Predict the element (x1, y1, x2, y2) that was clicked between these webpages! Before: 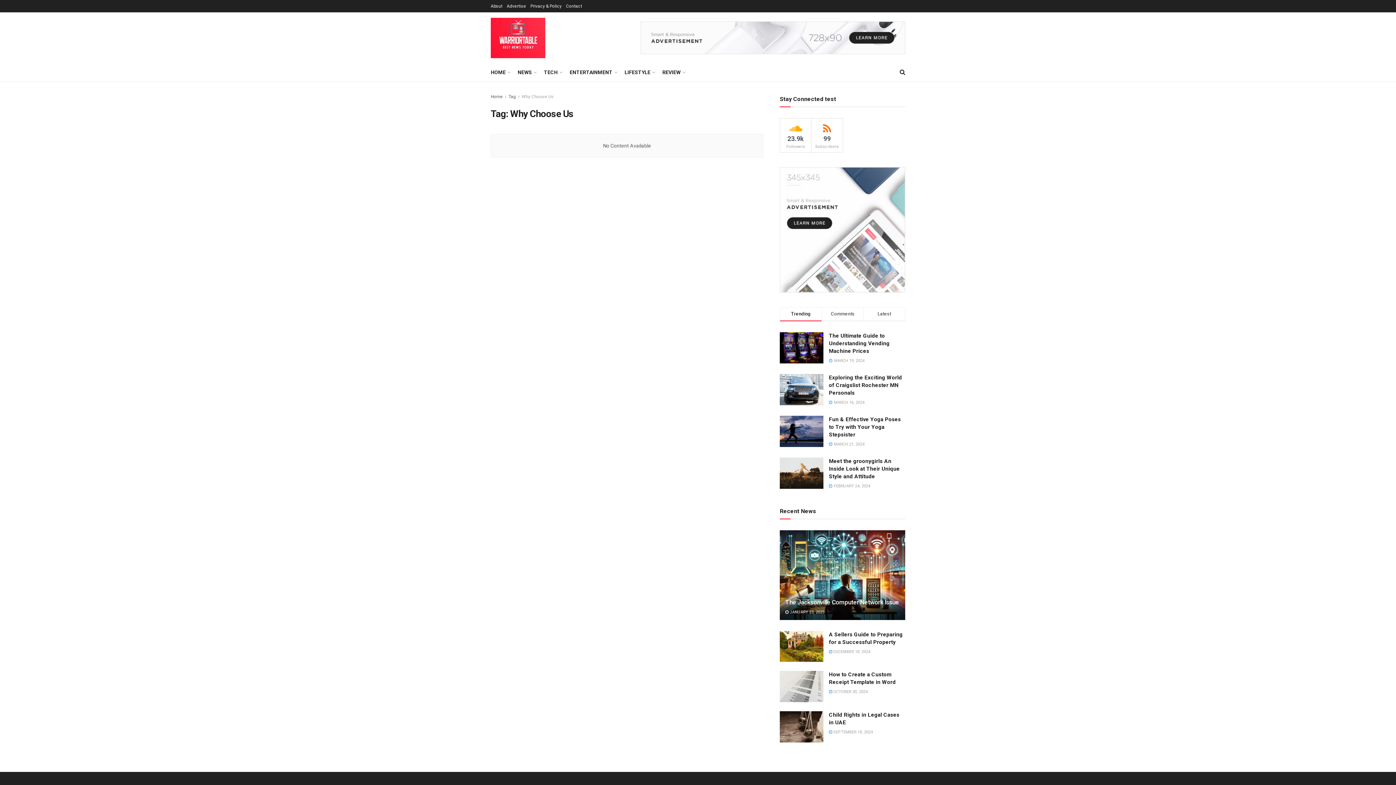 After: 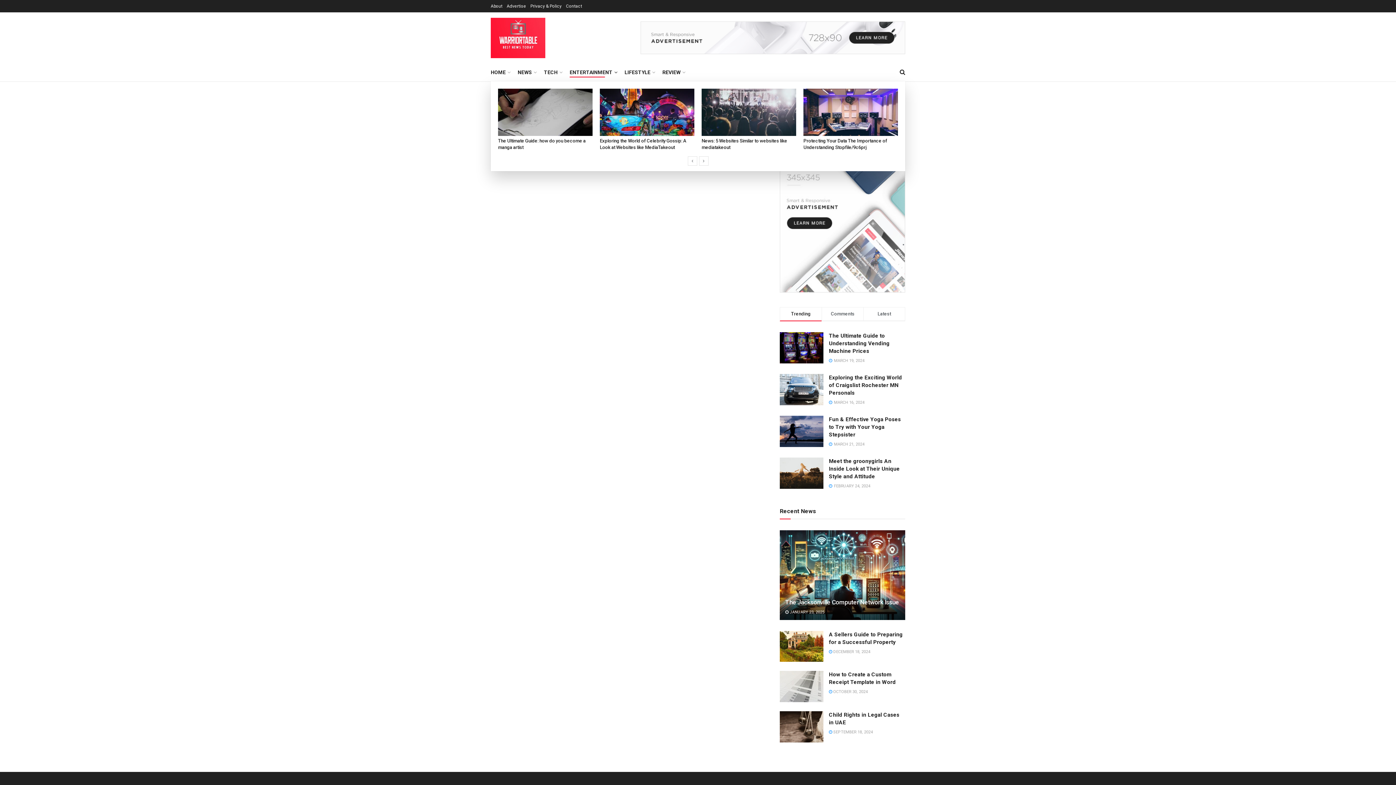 Action: label: ENTERTAINMENT bbox: (569, 67, 616, 77)